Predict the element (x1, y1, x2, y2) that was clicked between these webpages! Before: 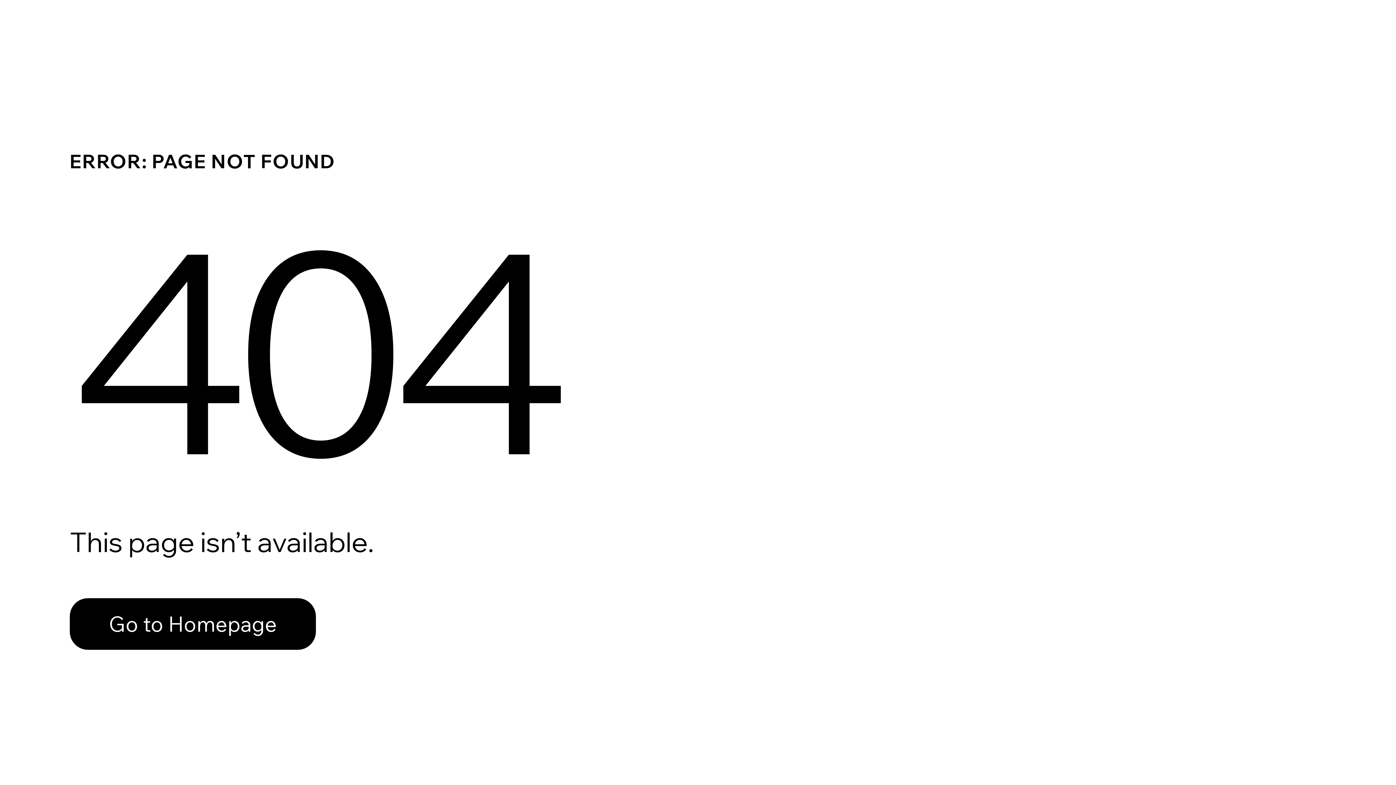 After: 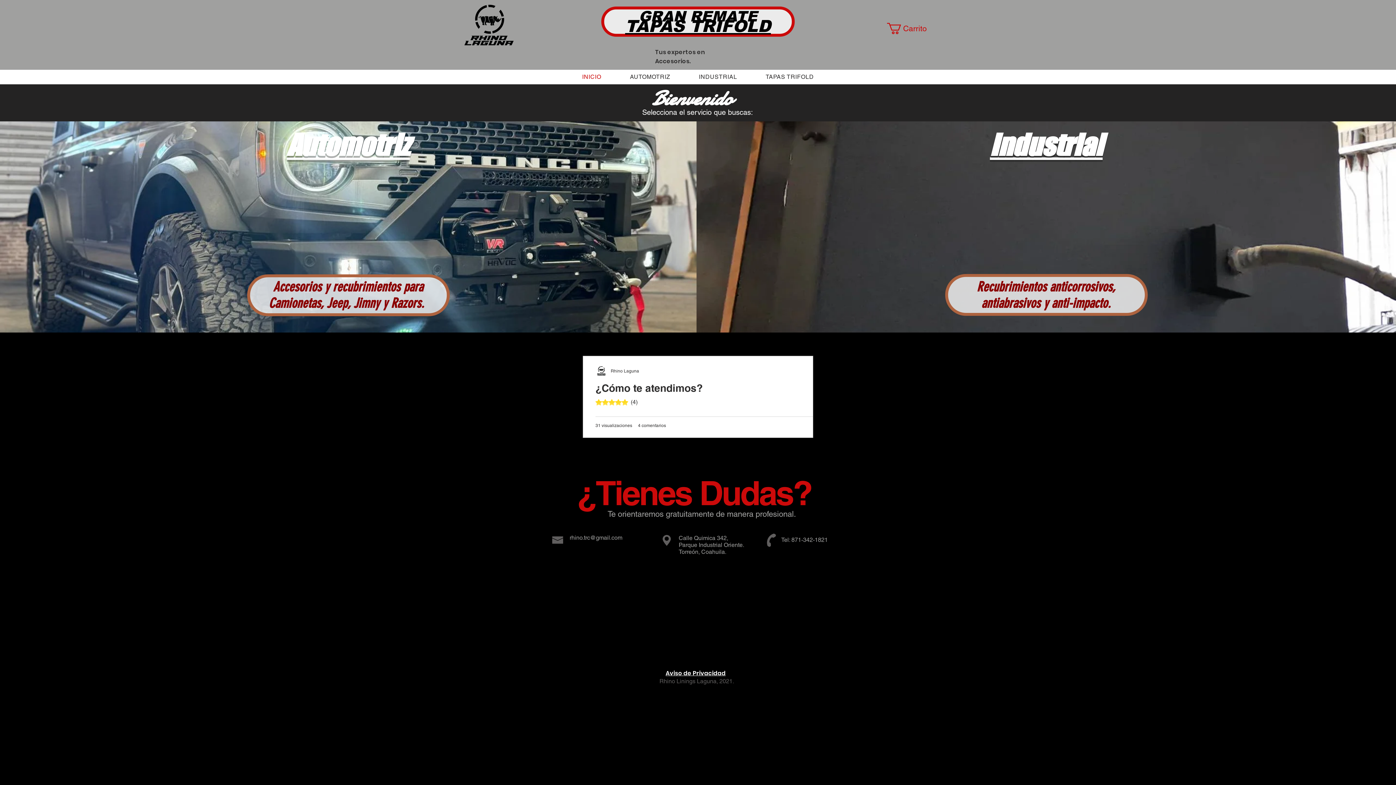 Action: bbox: (69, 598, 316, 650) label: Go to Homepage